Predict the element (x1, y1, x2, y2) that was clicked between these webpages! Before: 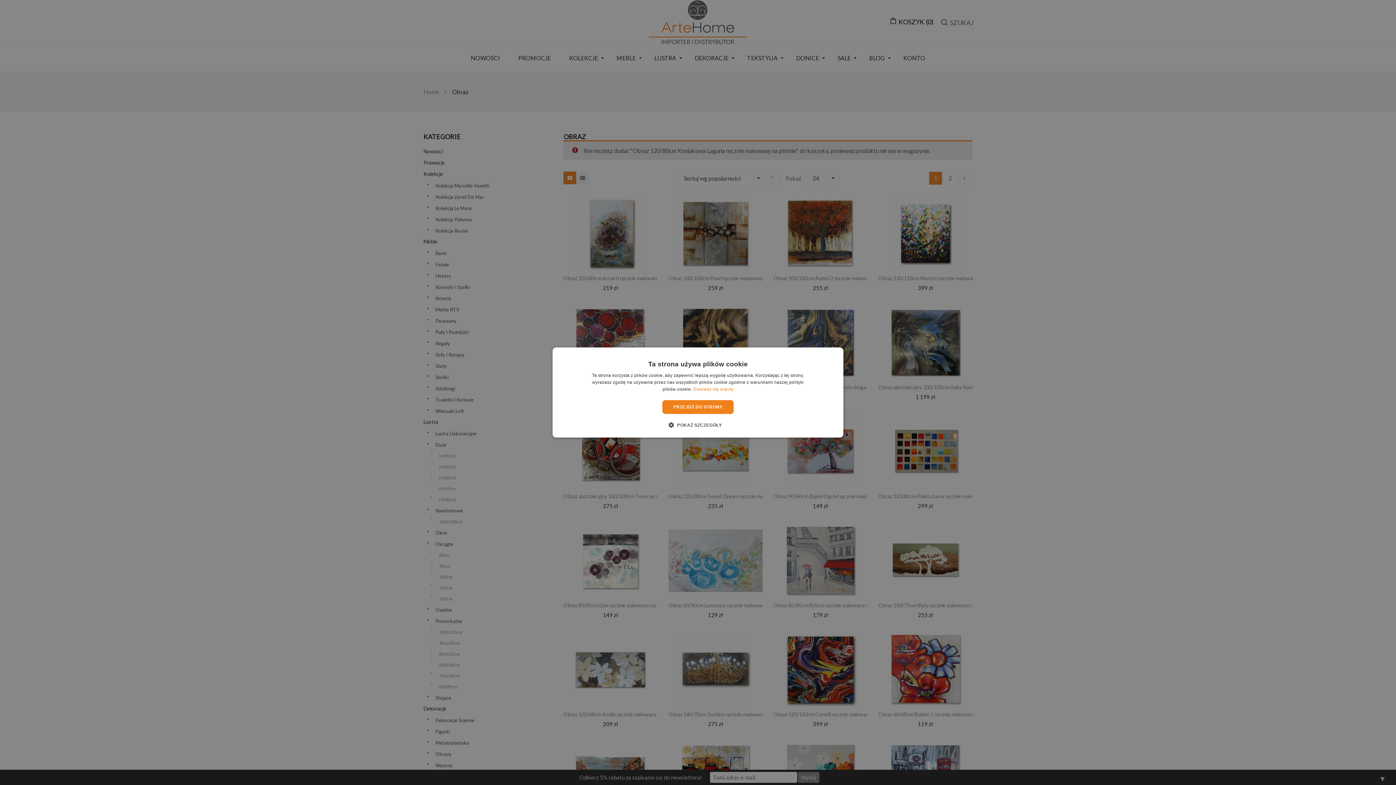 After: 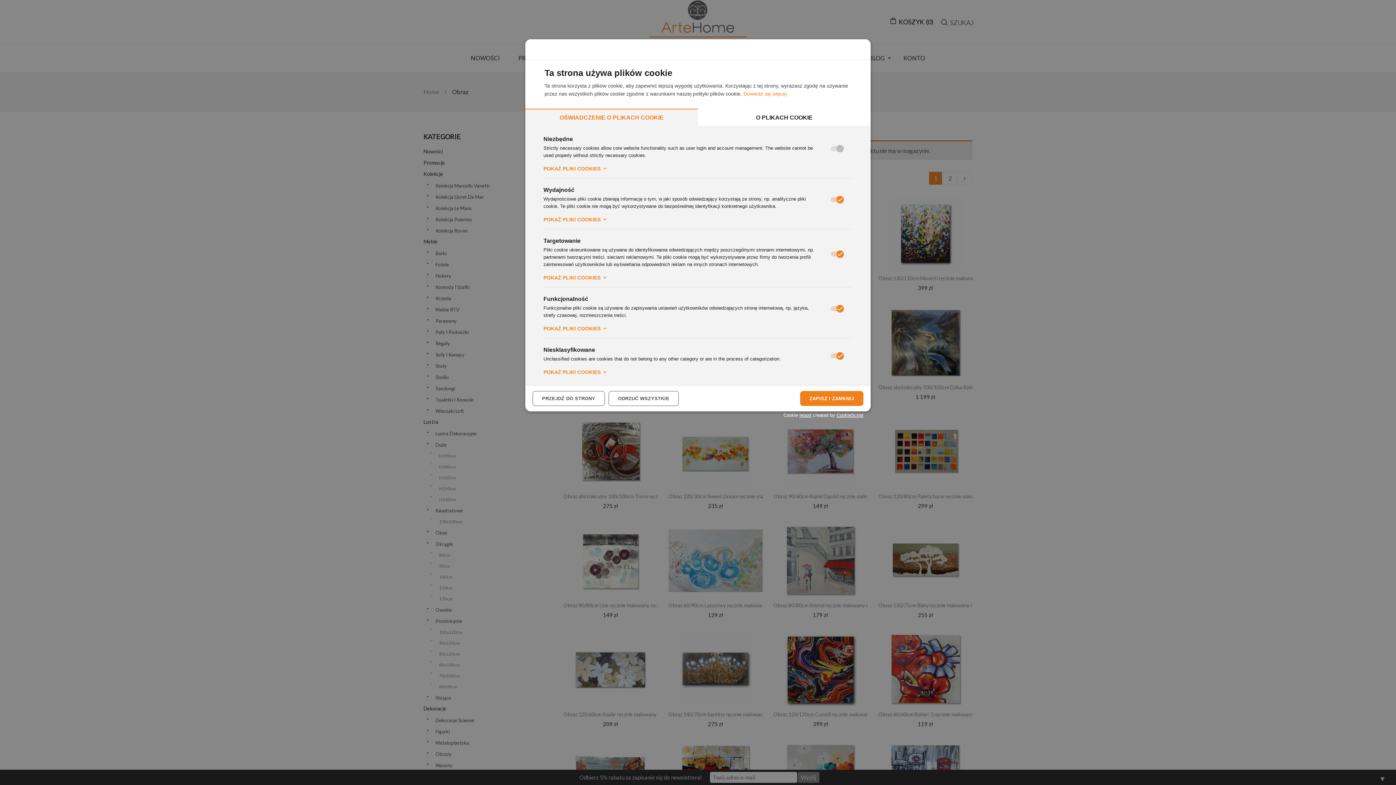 Action: bbox: (674, 421, 722, 428) label:  POKAŻ SZCZEGÓŁY